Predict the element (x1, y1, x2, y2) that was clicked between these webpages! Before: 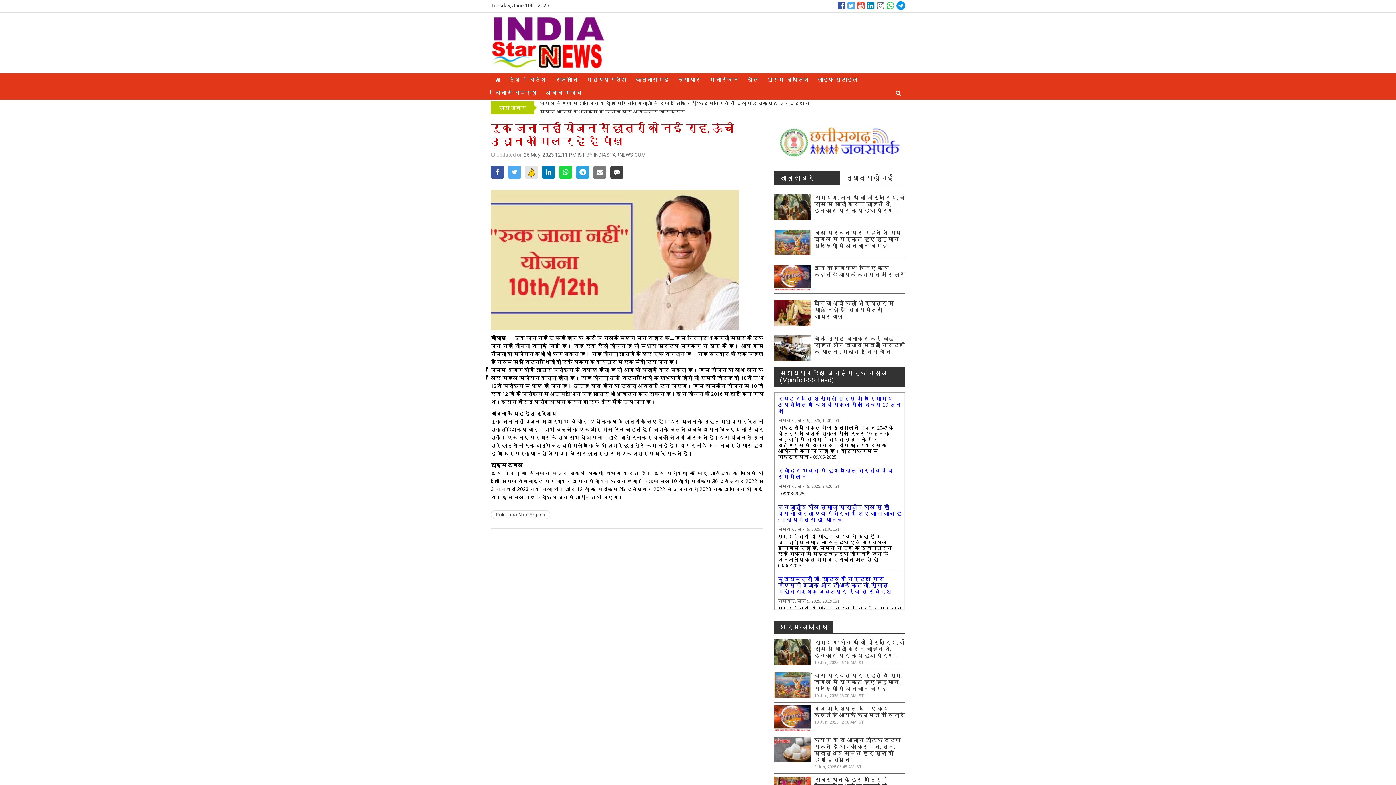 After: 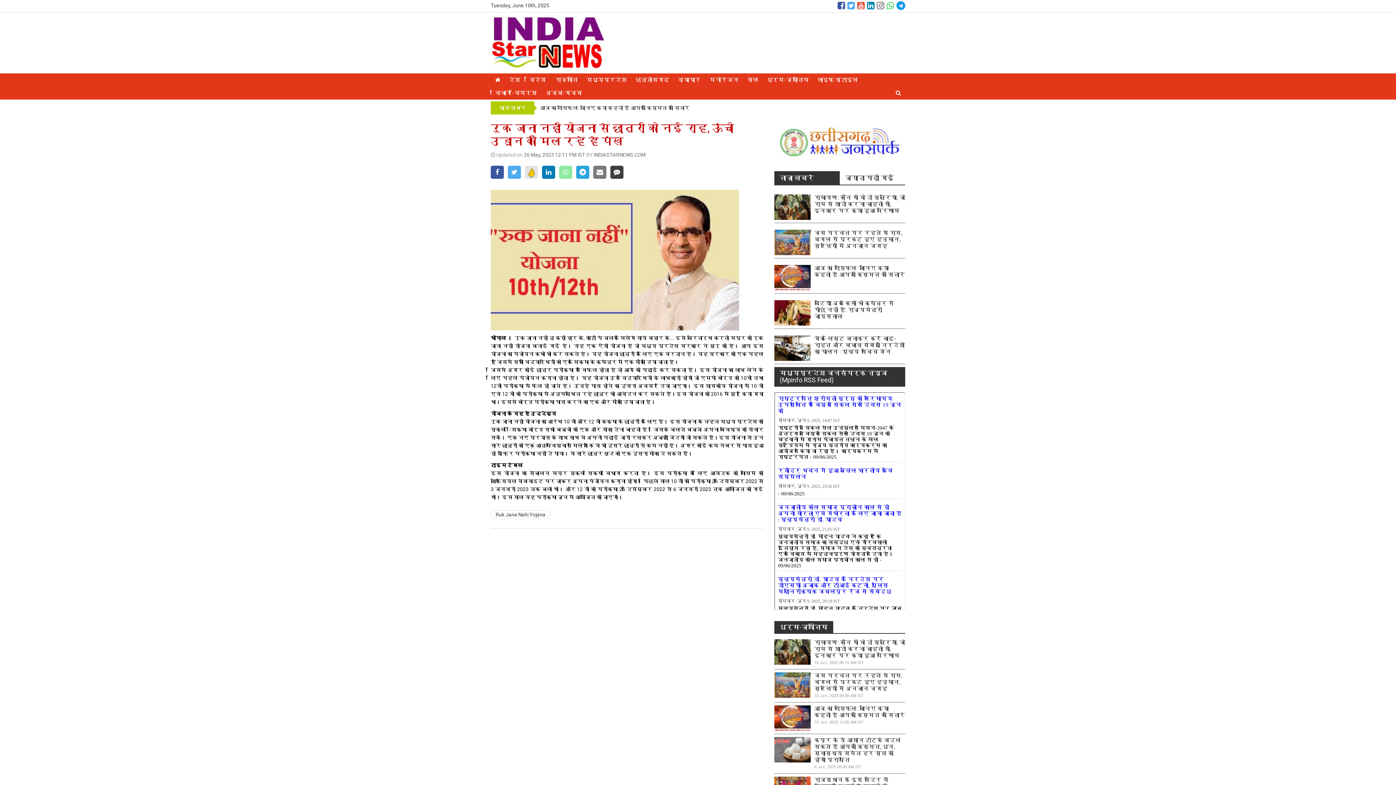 Action: bbox: (559, 165, 572, 178)